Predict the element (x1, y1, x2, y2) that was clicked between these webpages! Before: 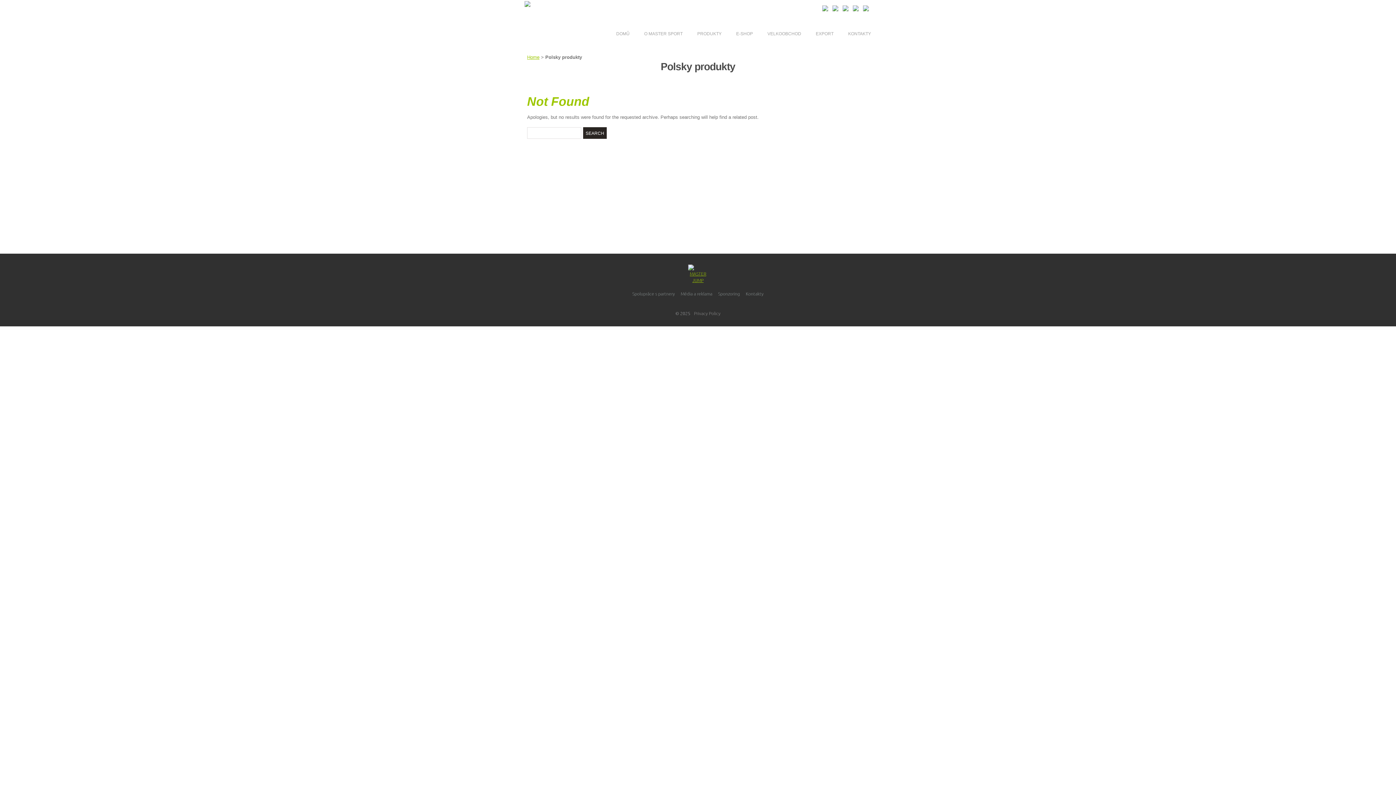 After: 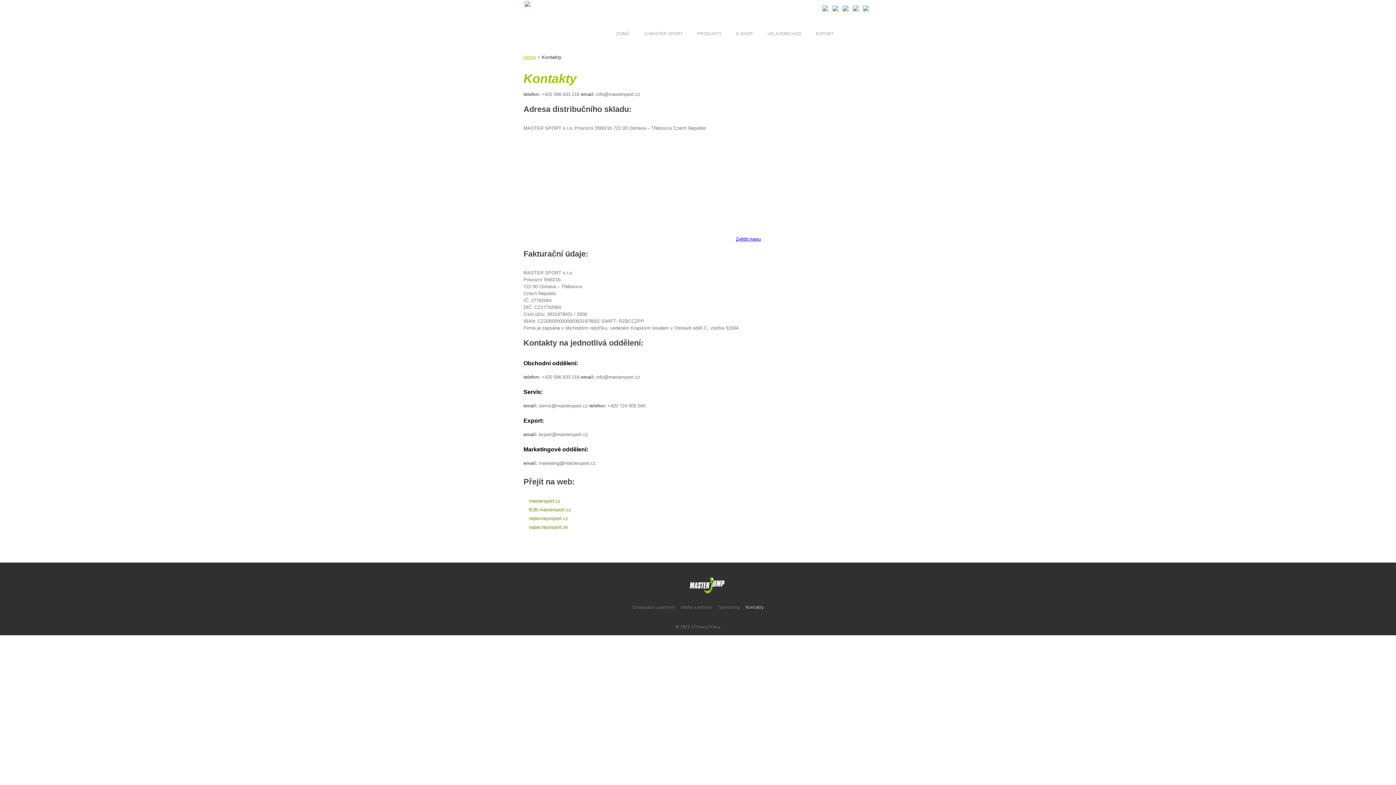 Action: bbox: (841, 23, 878, 44) label: KONTAKTY